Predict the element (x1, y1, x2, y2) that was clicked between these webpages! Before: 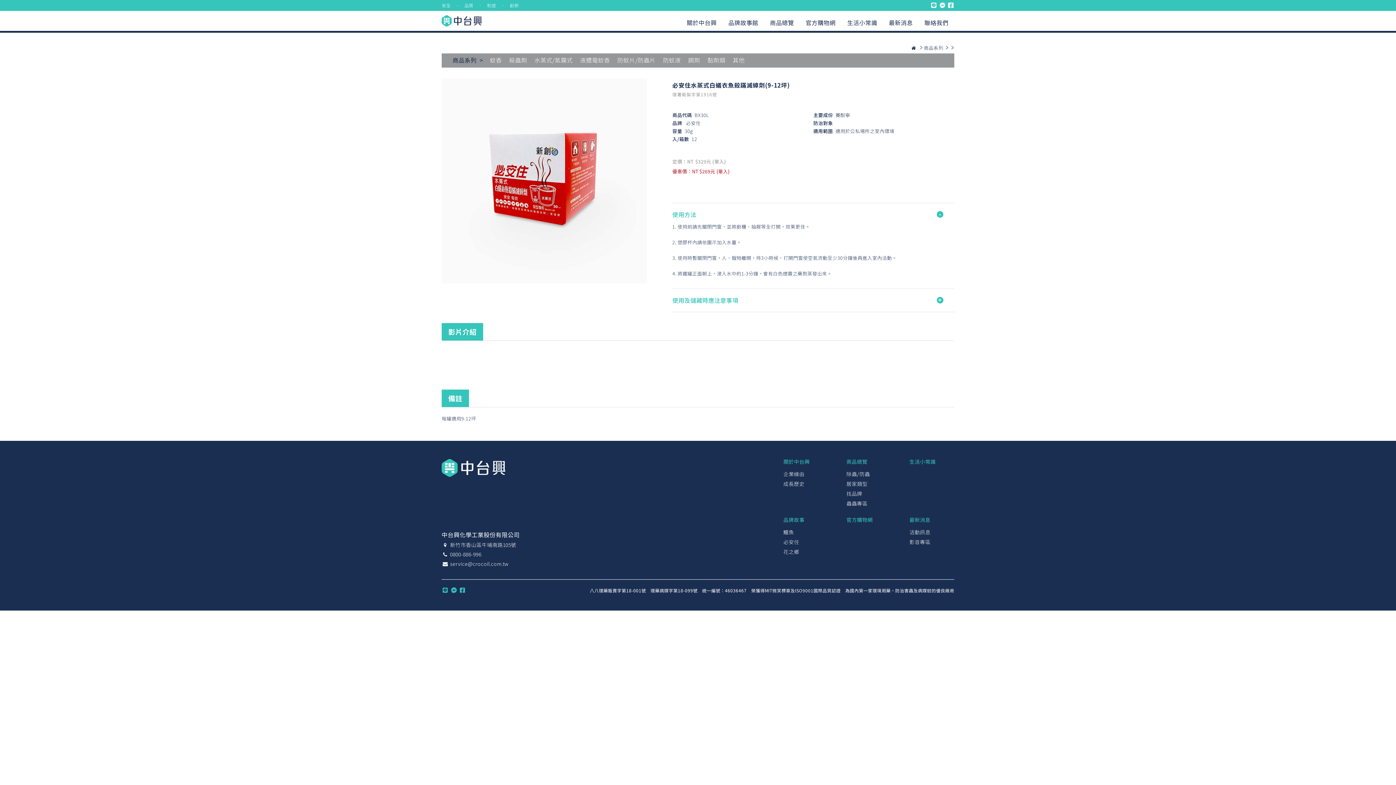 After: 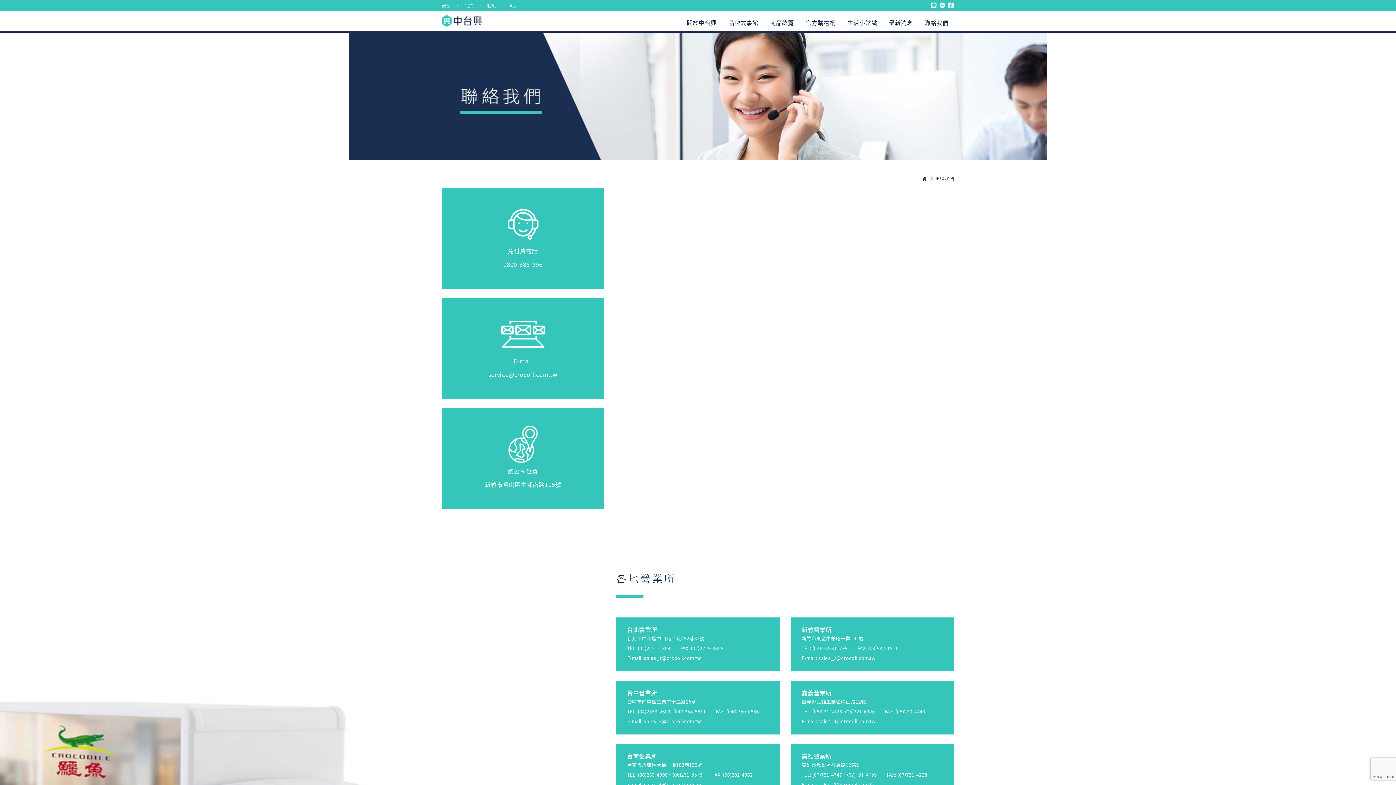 Action: bbox: (918, 10, 954, 34) label: 聯絡我們